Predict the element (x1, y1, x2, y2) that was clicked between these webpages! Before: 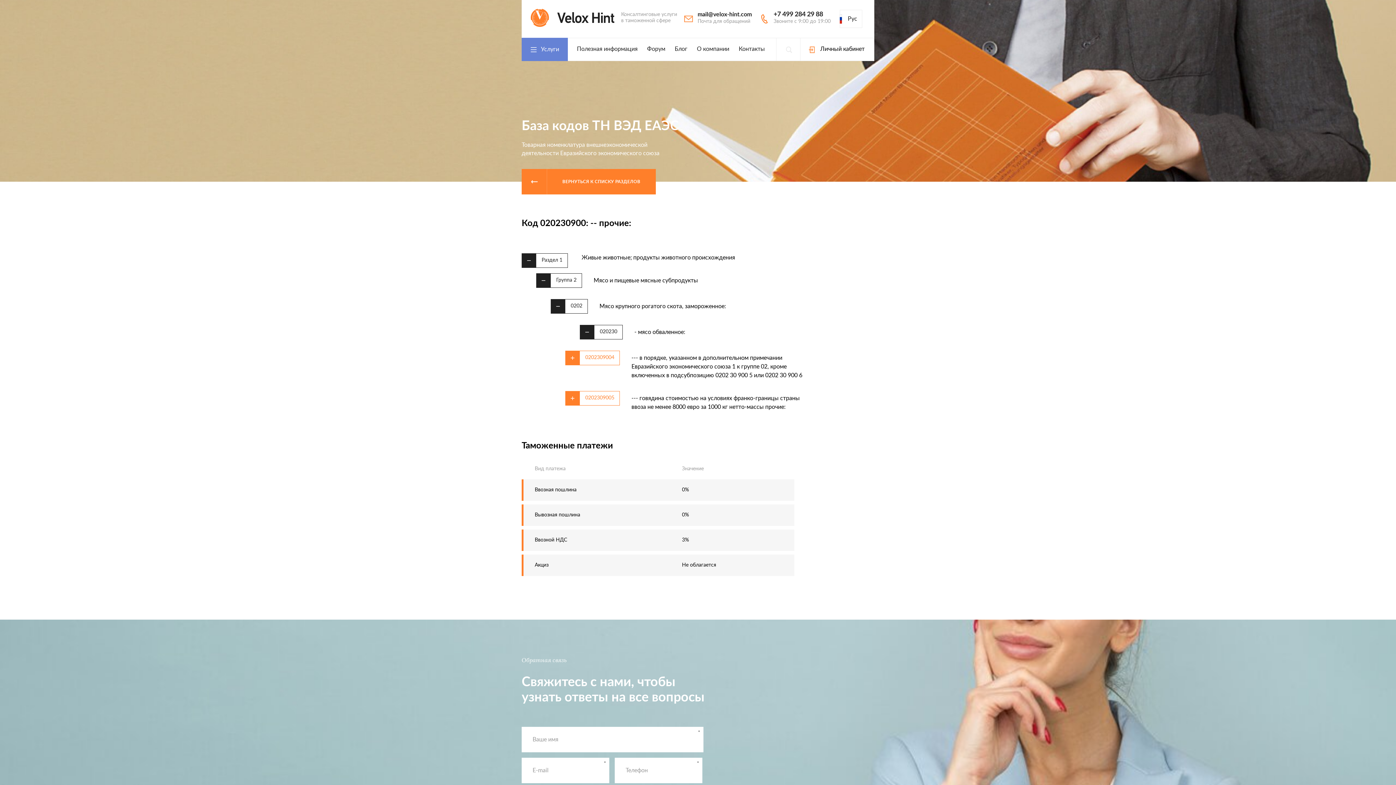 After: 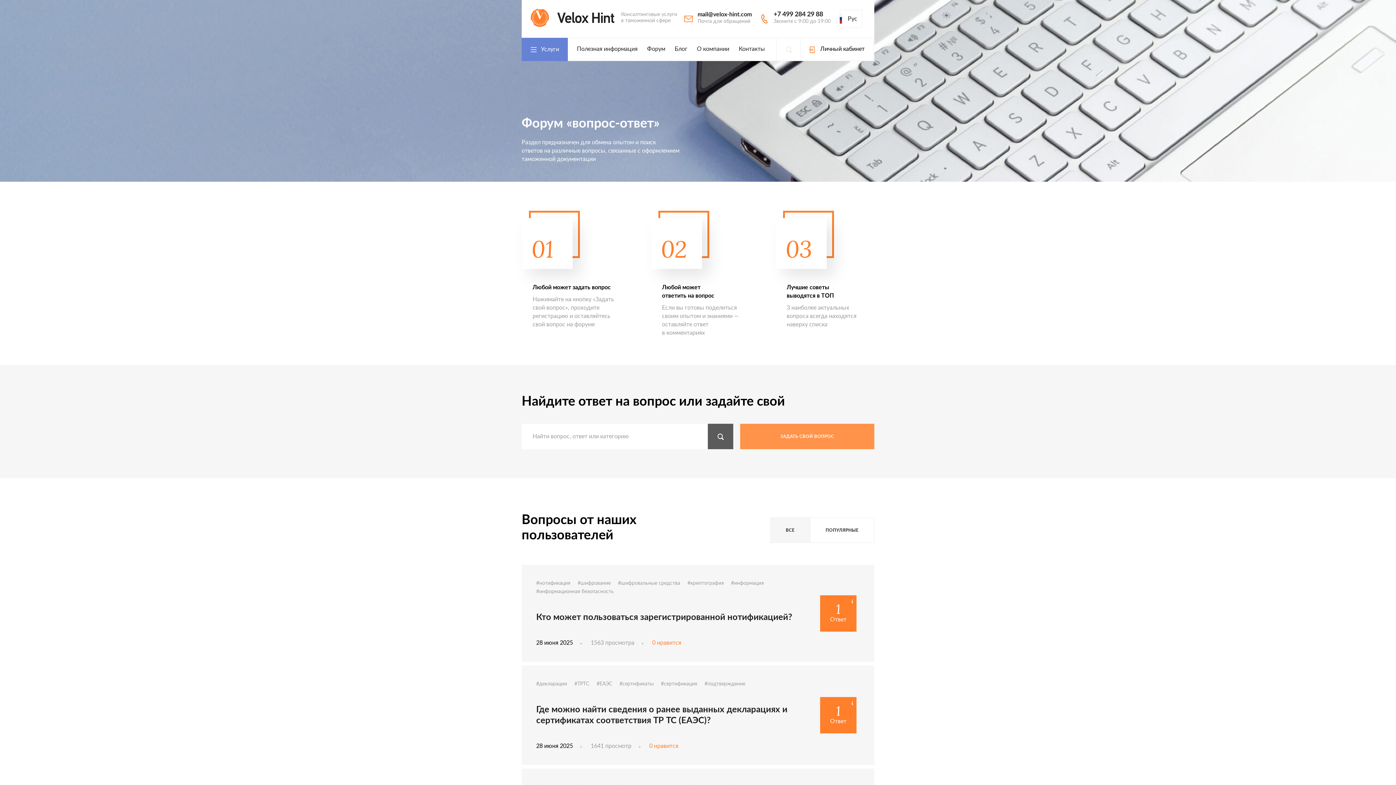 Action: bbox: (647, 38, 665, 60) label: Форум